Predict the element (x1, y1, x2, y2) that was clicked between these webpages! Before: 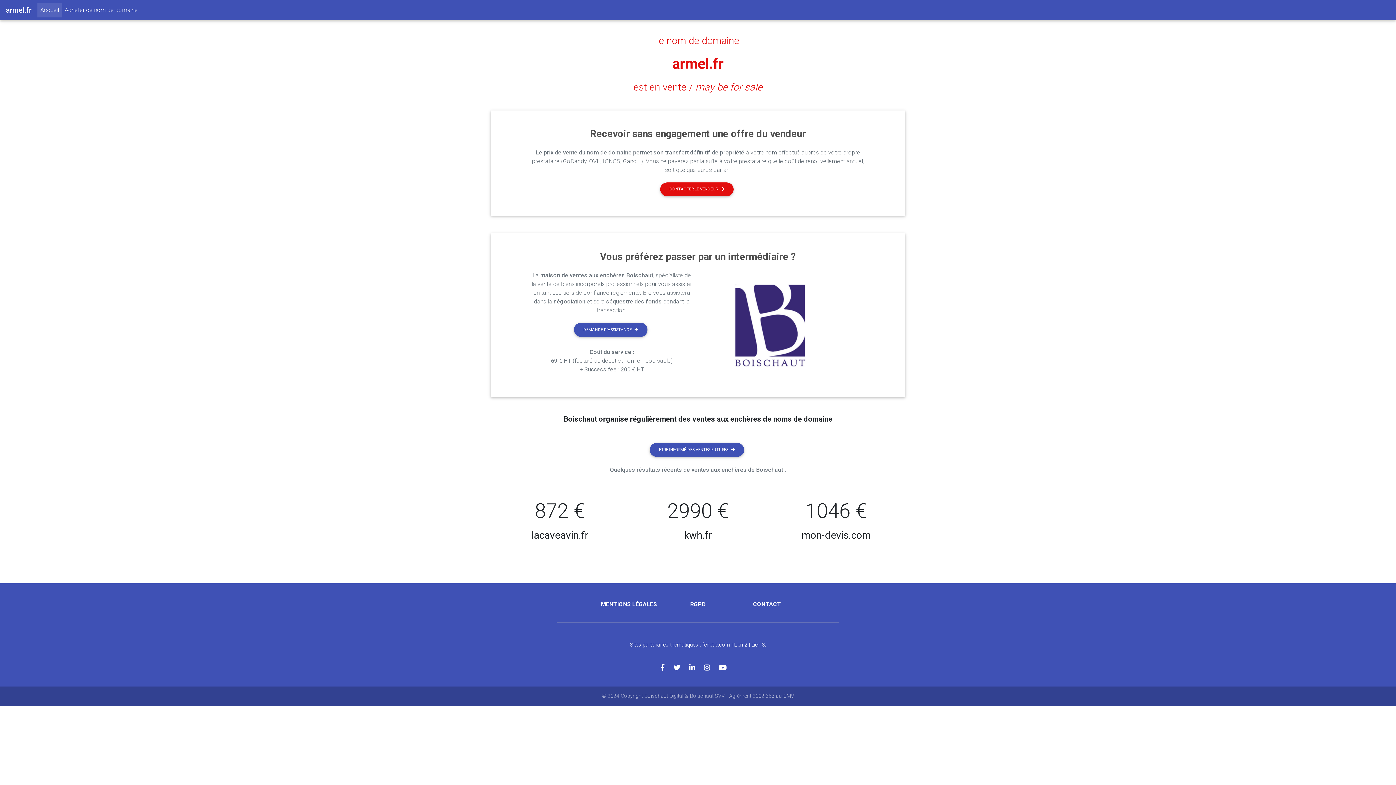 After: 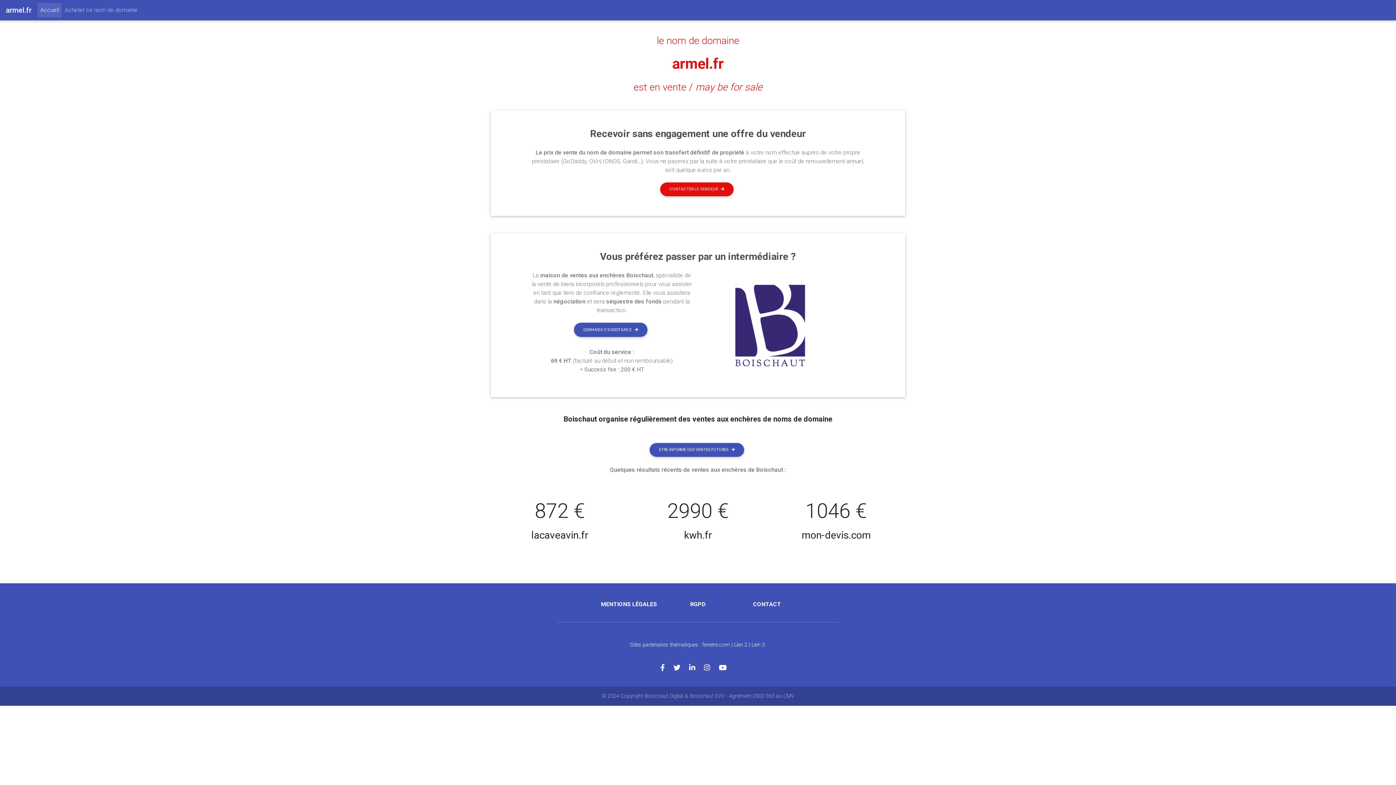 Action: label: Acheter ce nom de domaine bbox: (61, 2, 140, 17)